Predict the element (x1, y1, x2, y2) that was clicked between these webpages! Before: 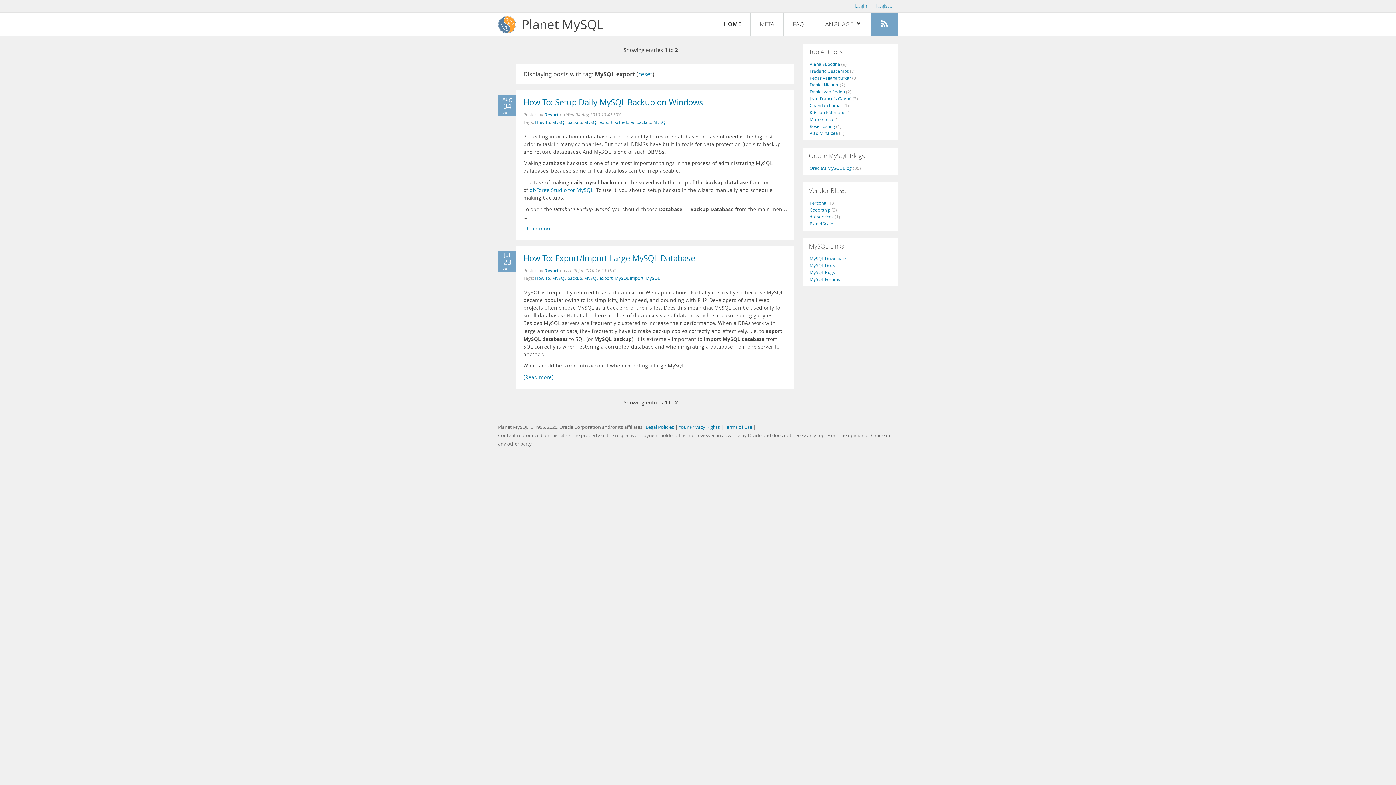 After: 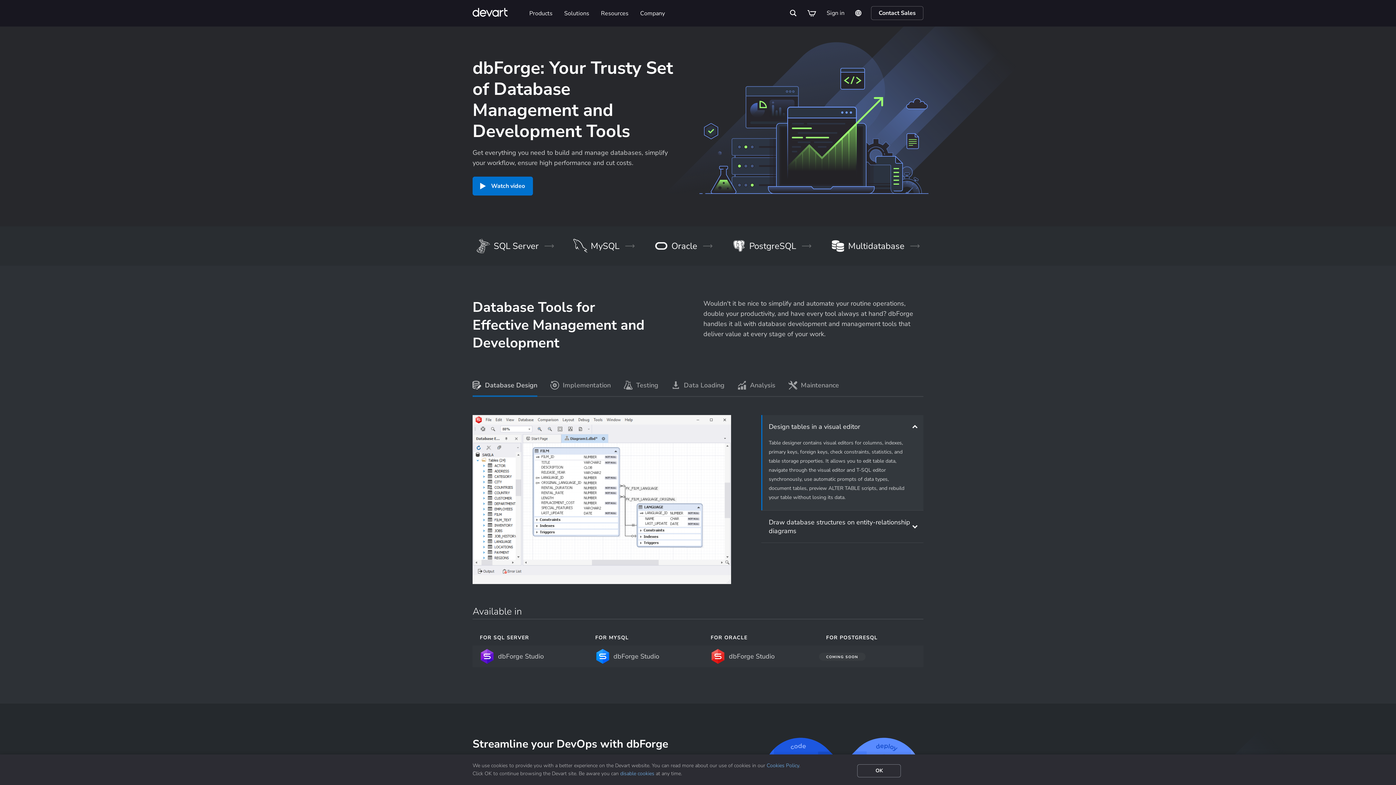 Action: label: Devart bbox: (544, 267, 558, 273)